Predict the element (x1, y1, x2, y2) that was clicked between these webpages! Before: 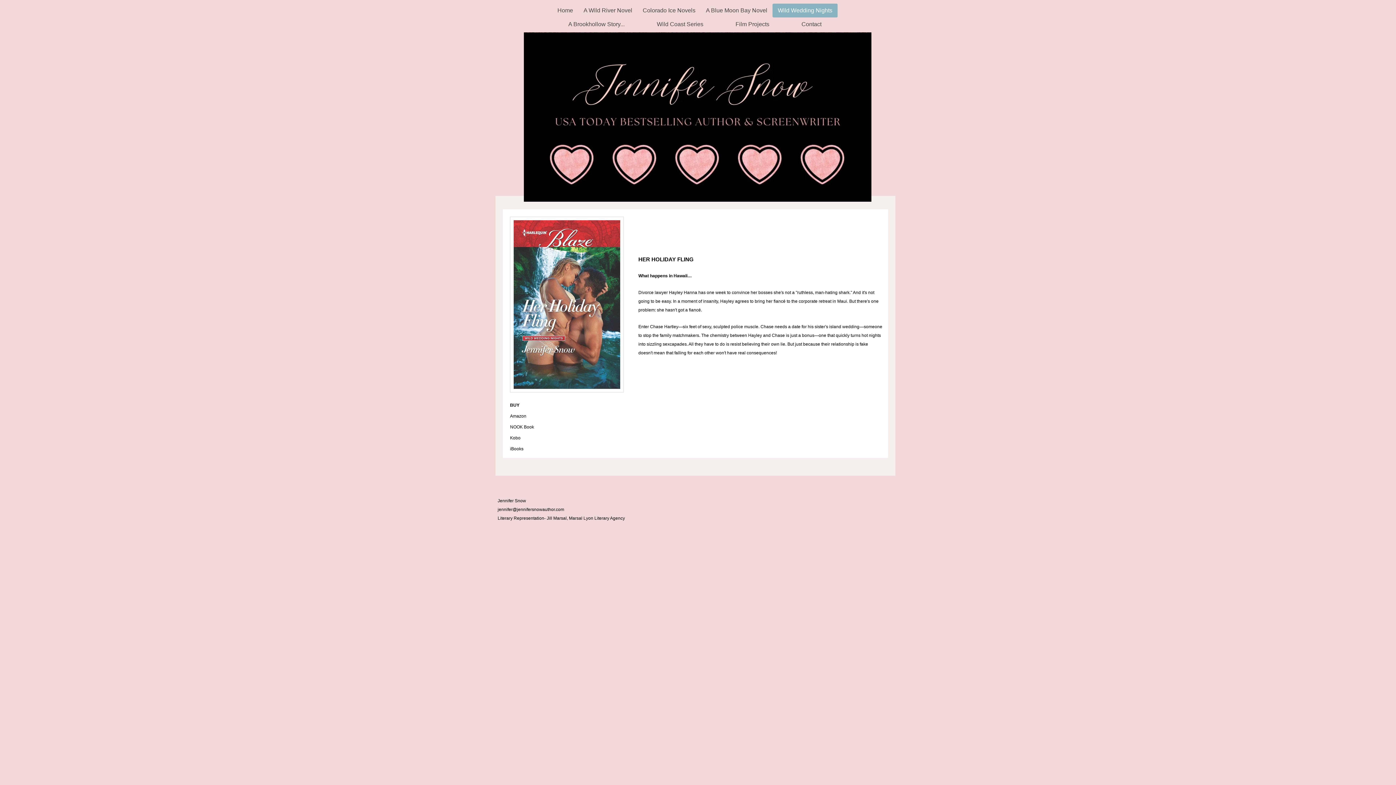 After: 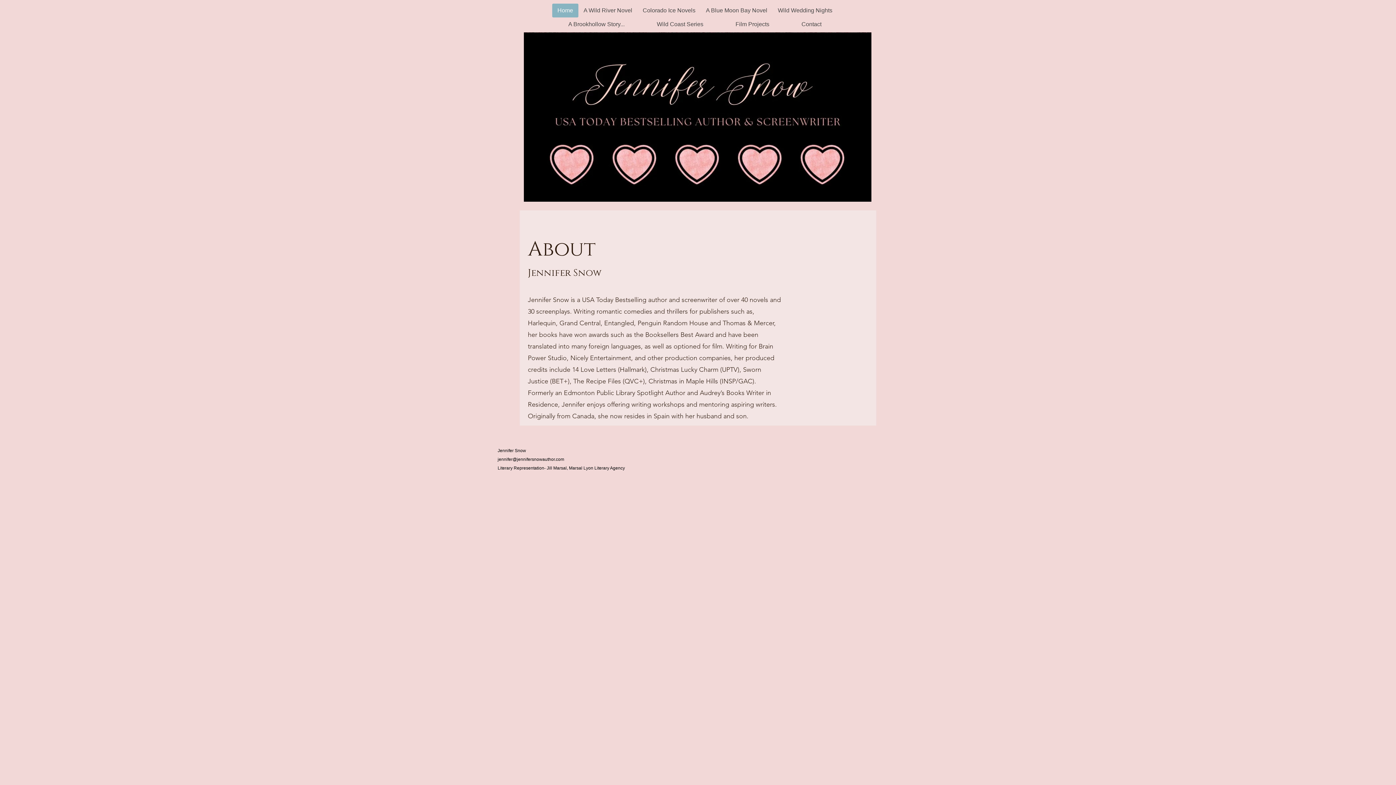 Action: bbox: (552, 3, 578, 17) label: Home